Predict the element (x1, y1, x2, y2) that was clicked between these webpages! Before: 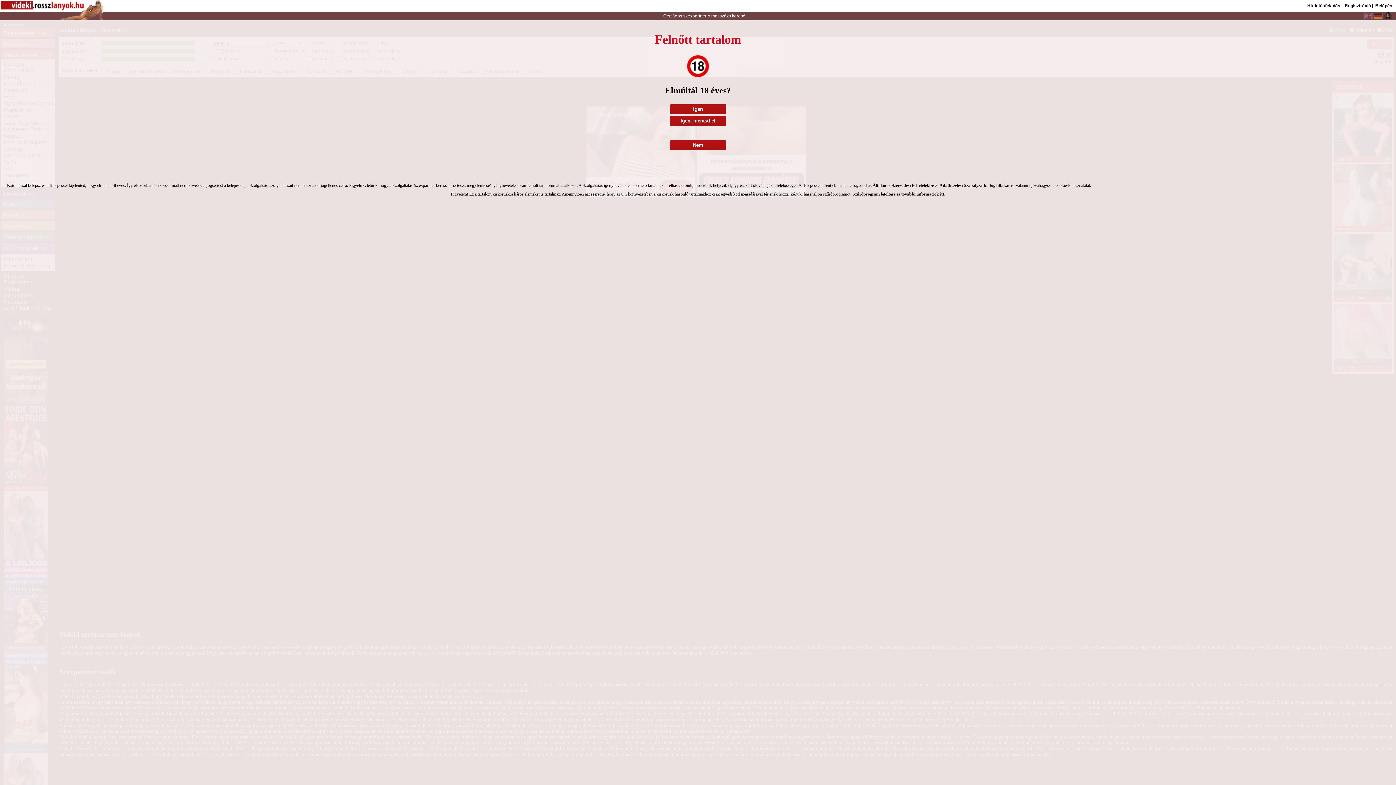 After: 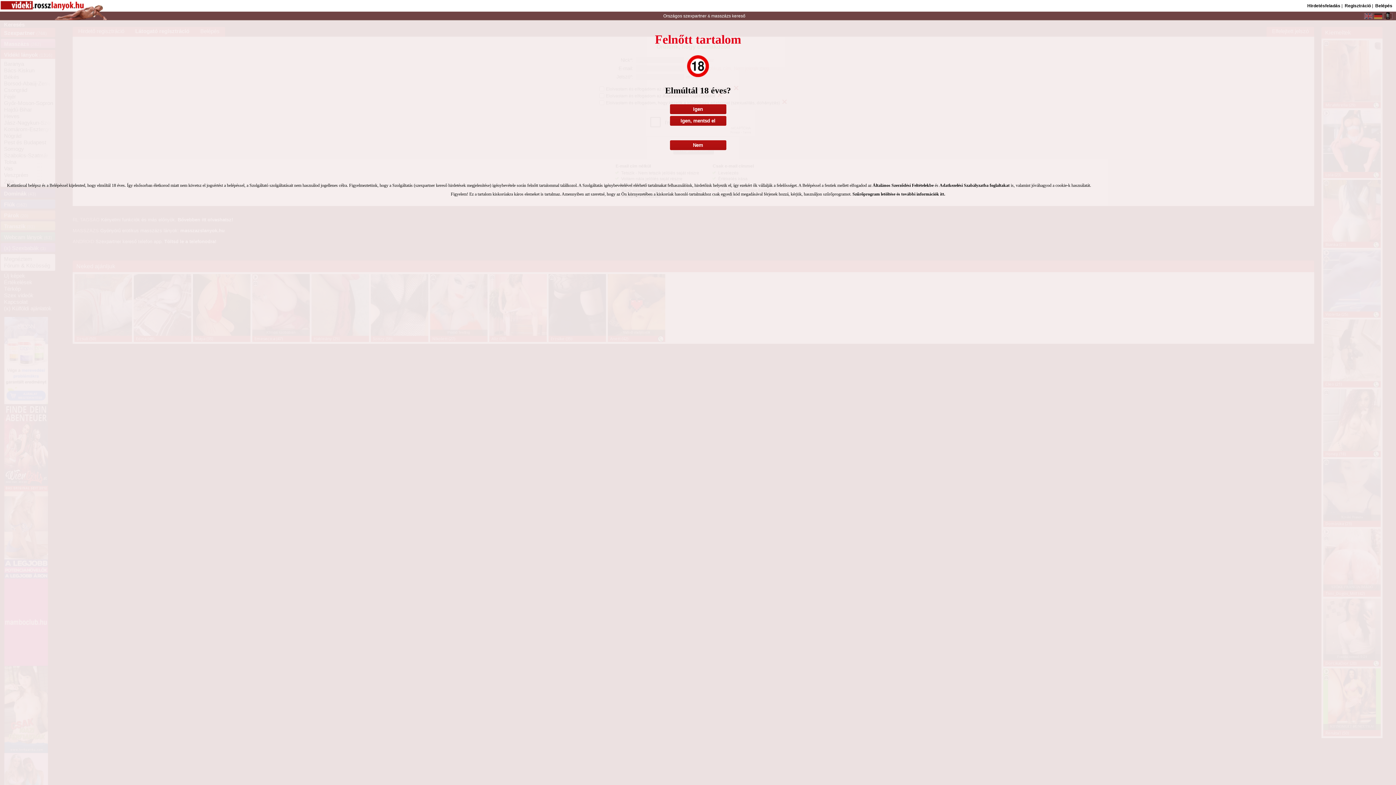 Action: bbox: (1345, 3, 1371, 8) label: Regisztráció